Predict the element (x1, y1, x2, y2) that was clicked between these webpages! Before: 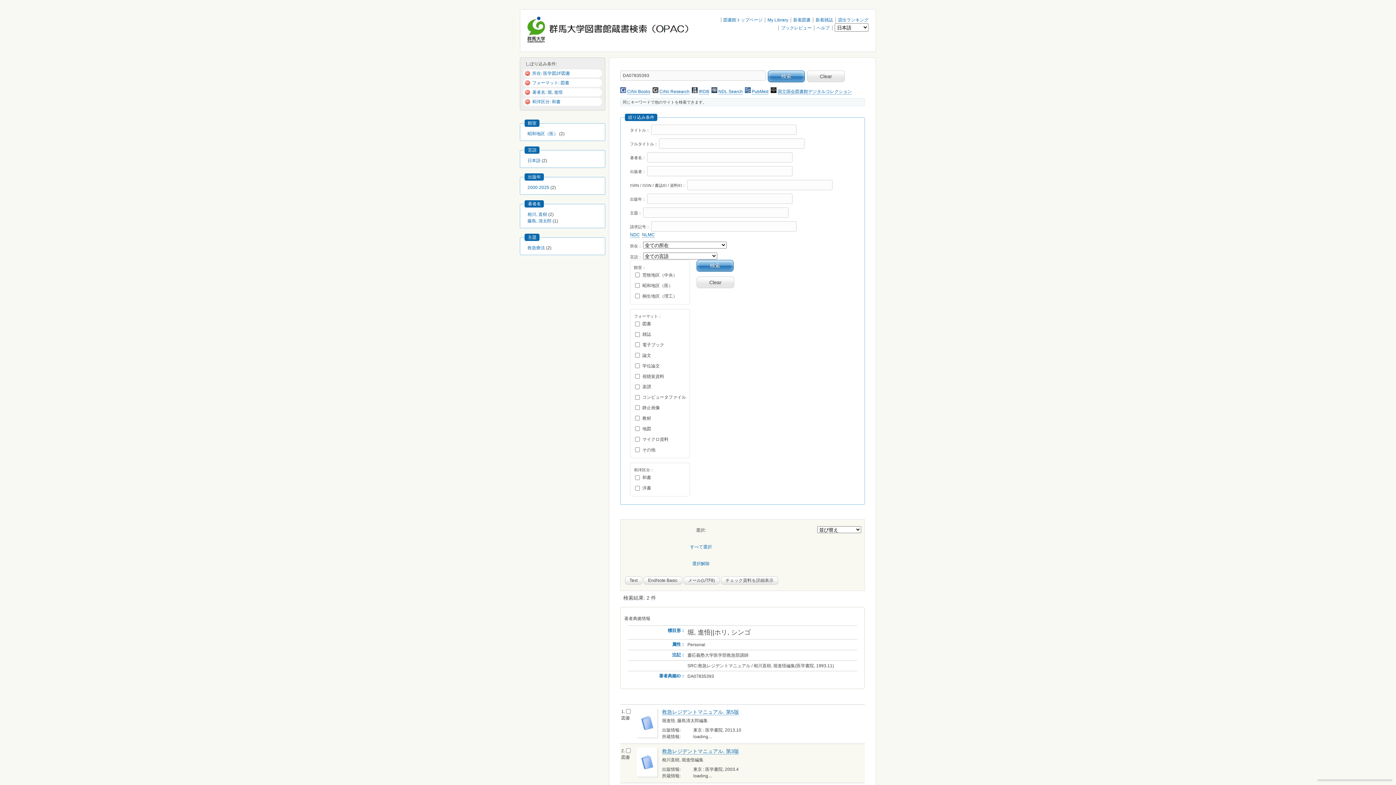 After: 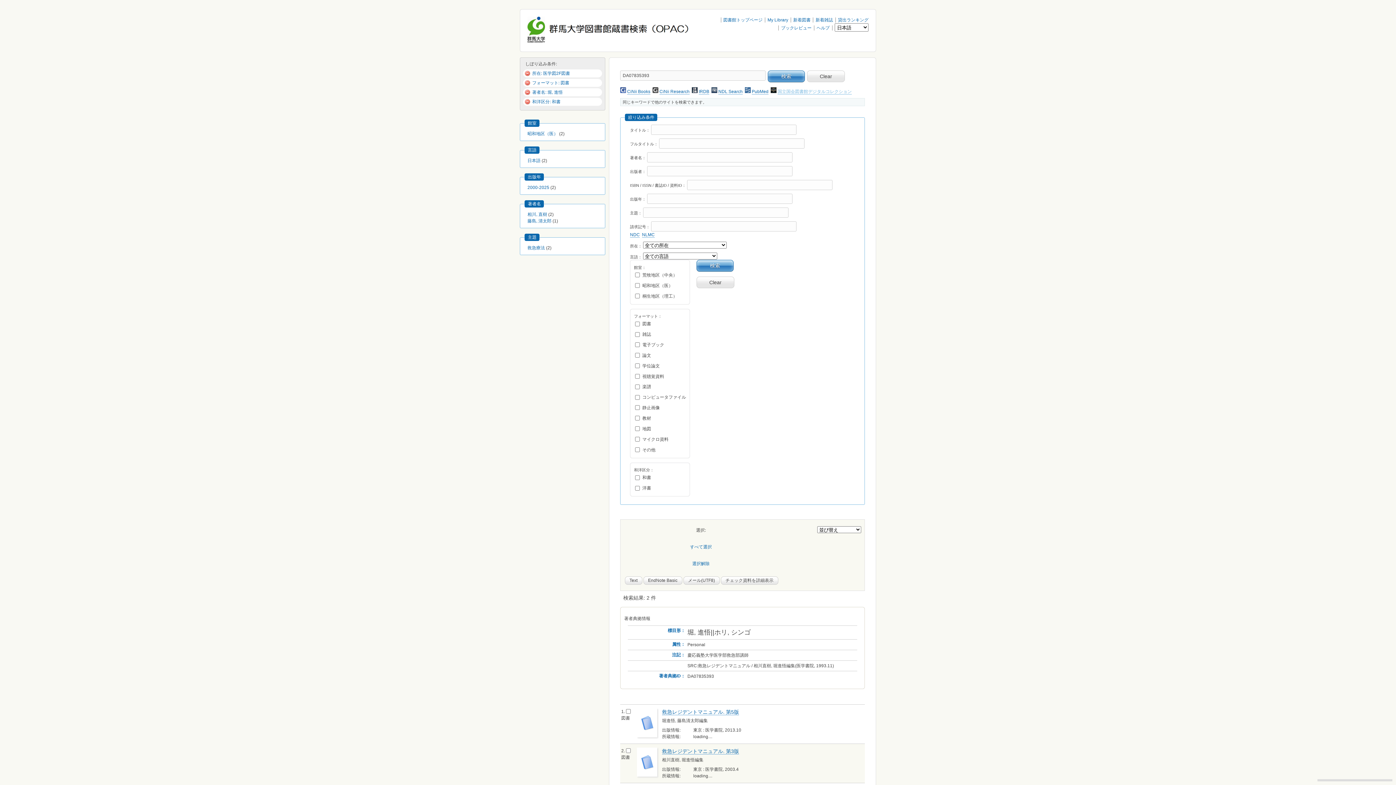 Action: bbox: (777, 89, 852, 94) label: 国立国会図書館デジタルコレクション